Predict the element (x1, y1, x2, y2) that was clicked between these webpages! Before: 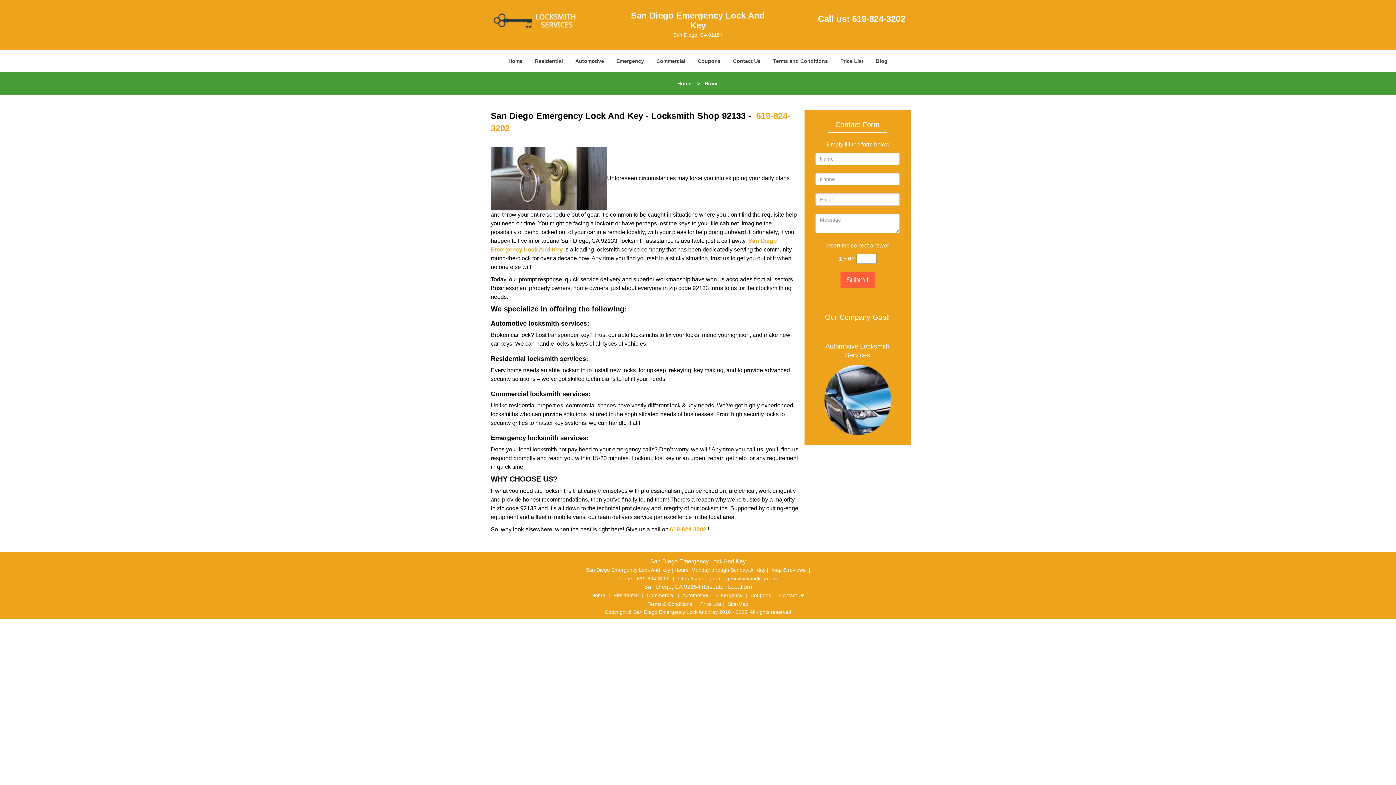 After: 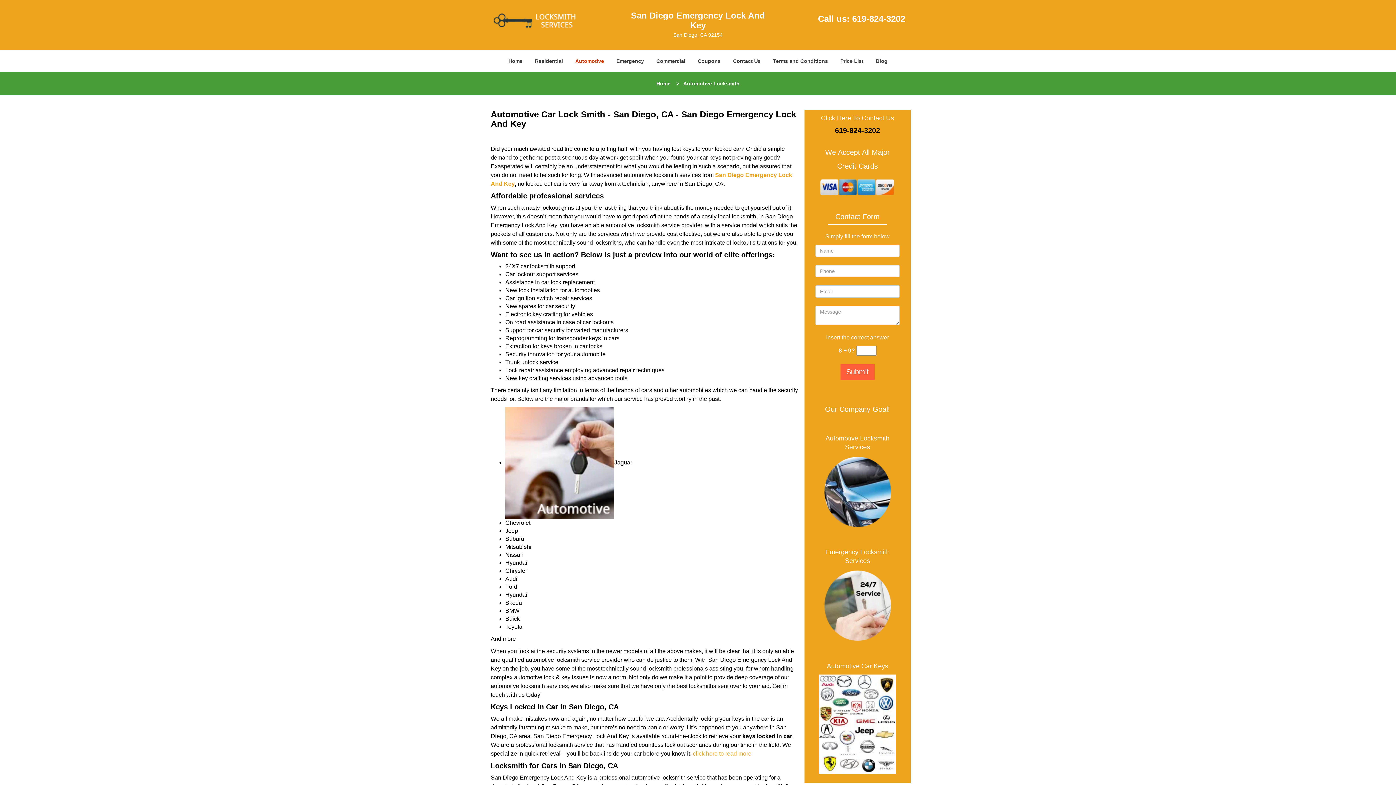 Action: bbox: (817, 363, 897, 450)